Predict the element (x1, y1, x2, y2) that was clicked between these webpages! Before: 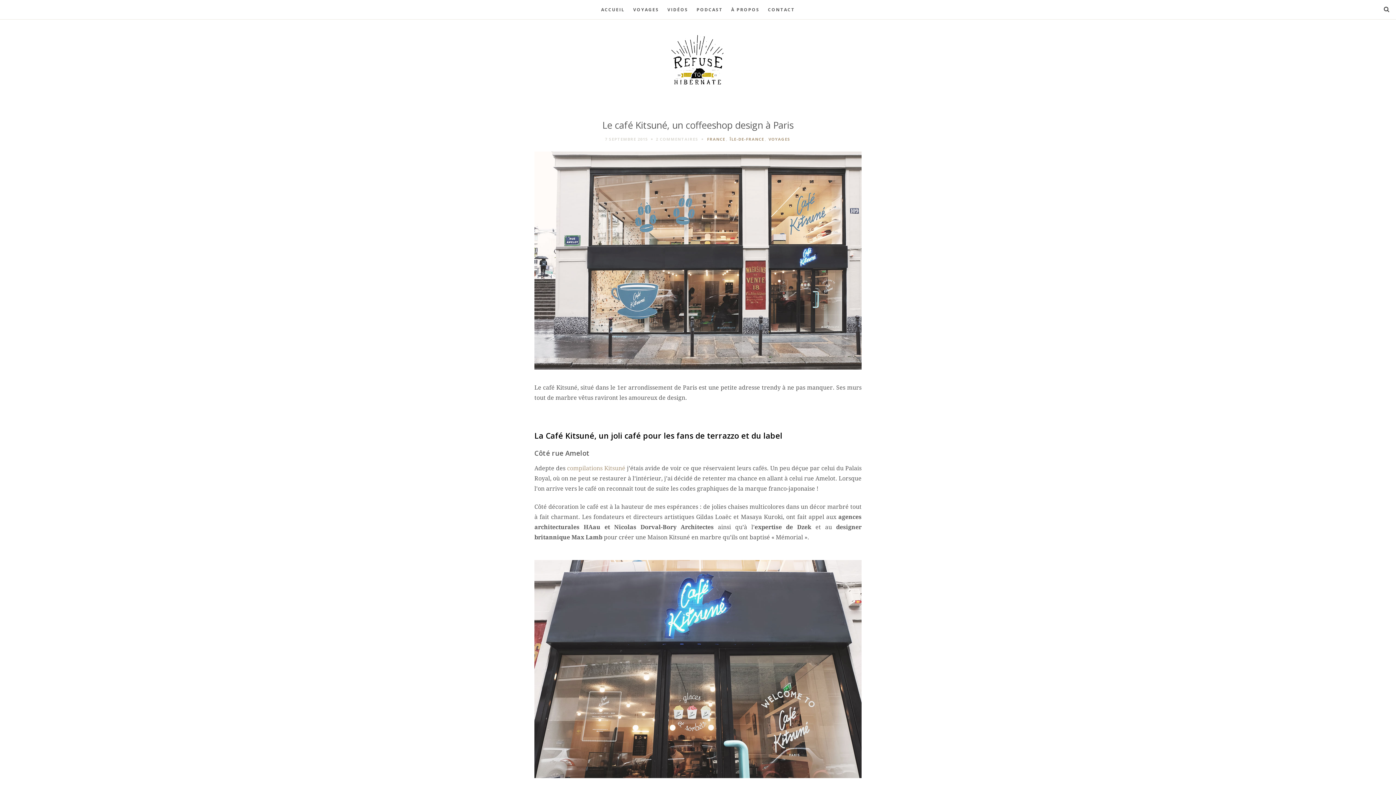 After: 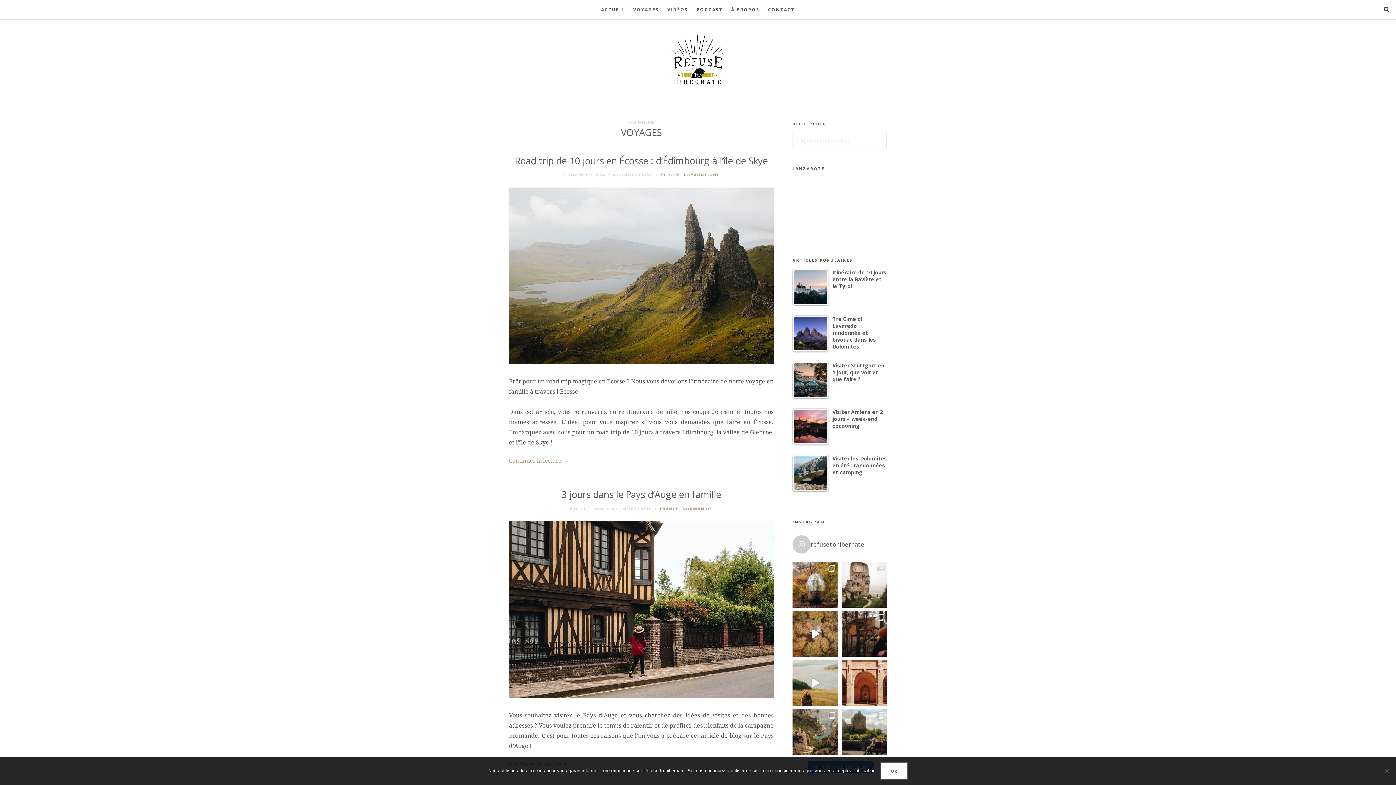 Action: label: VOYAGES bbox: (768, 136, 790, 141)